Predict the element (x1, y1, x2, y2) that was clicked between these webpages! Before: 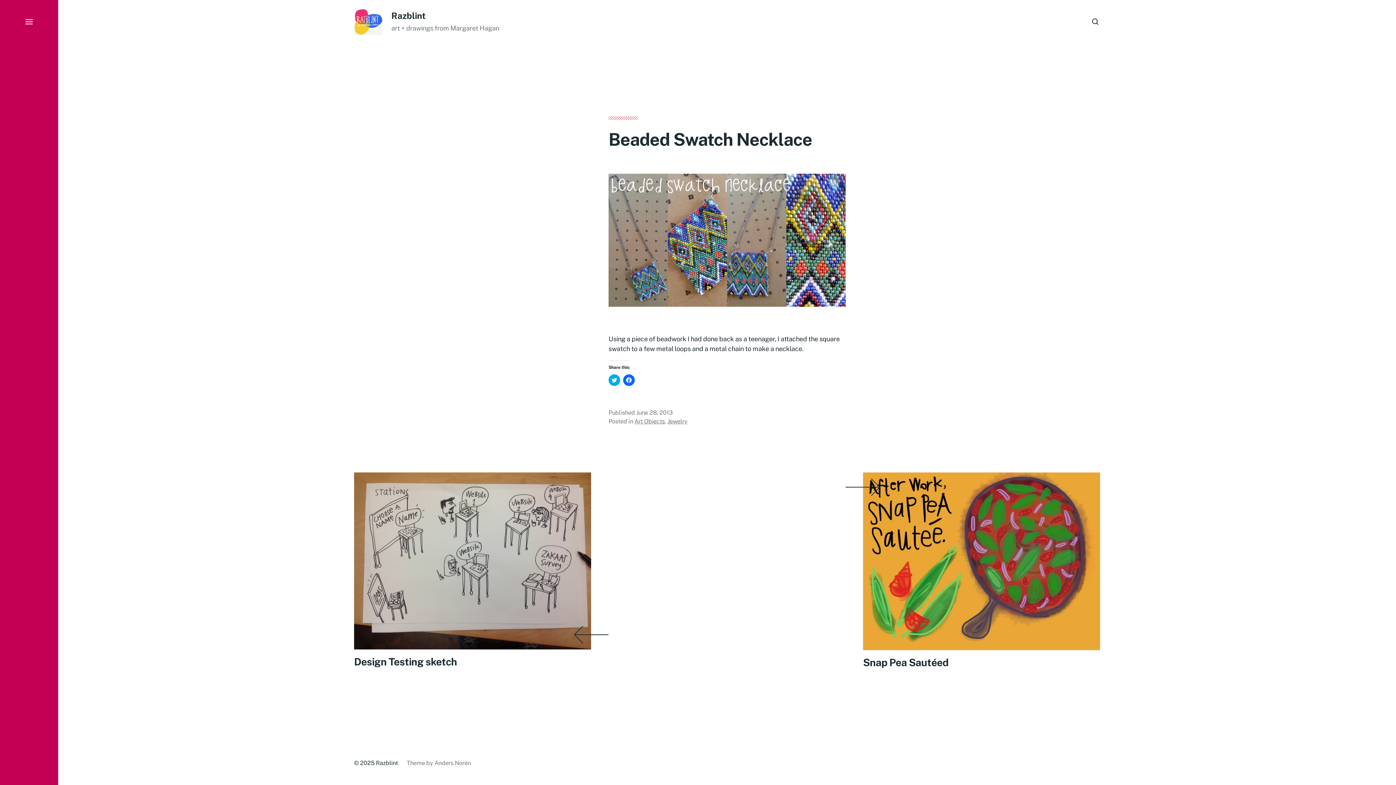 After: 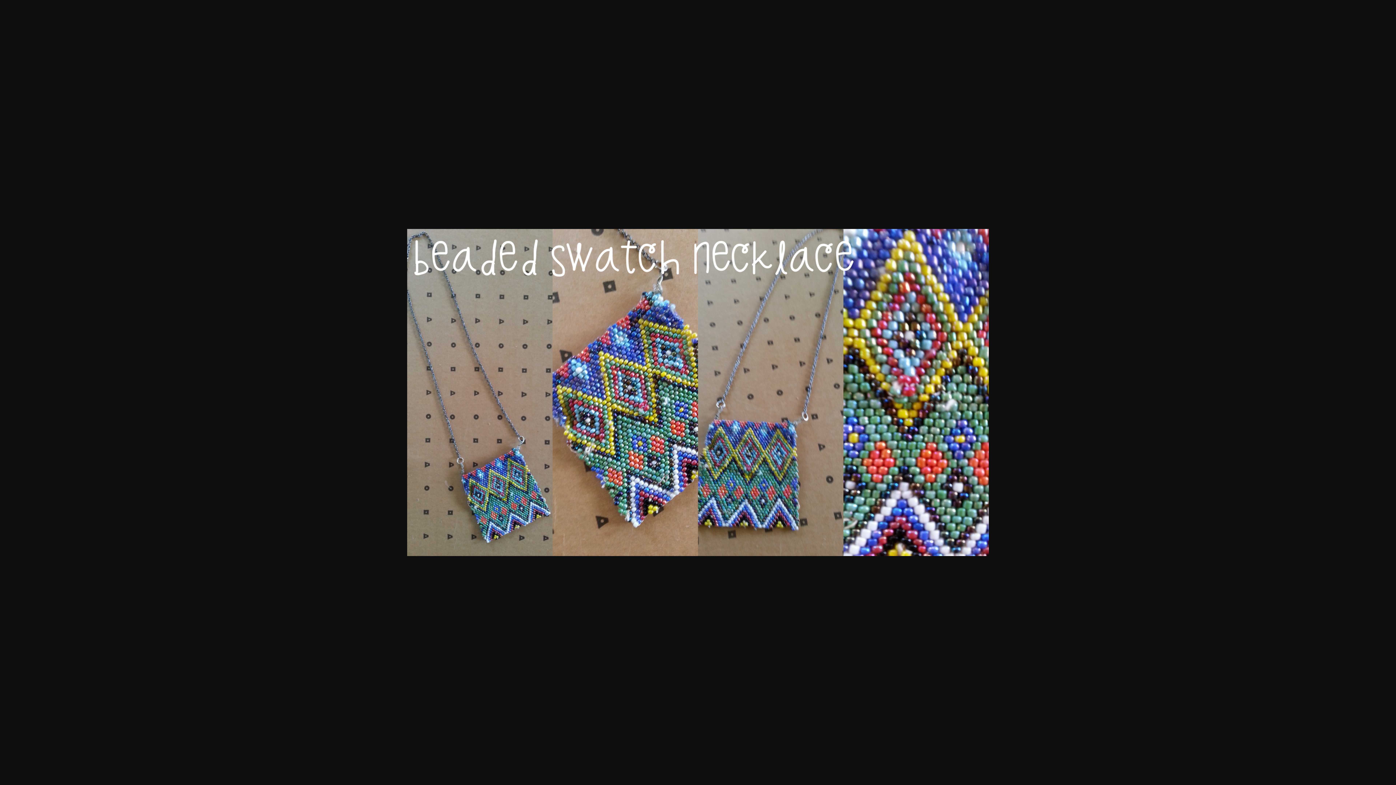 Action: bbox: (608, 173, 845, 307)